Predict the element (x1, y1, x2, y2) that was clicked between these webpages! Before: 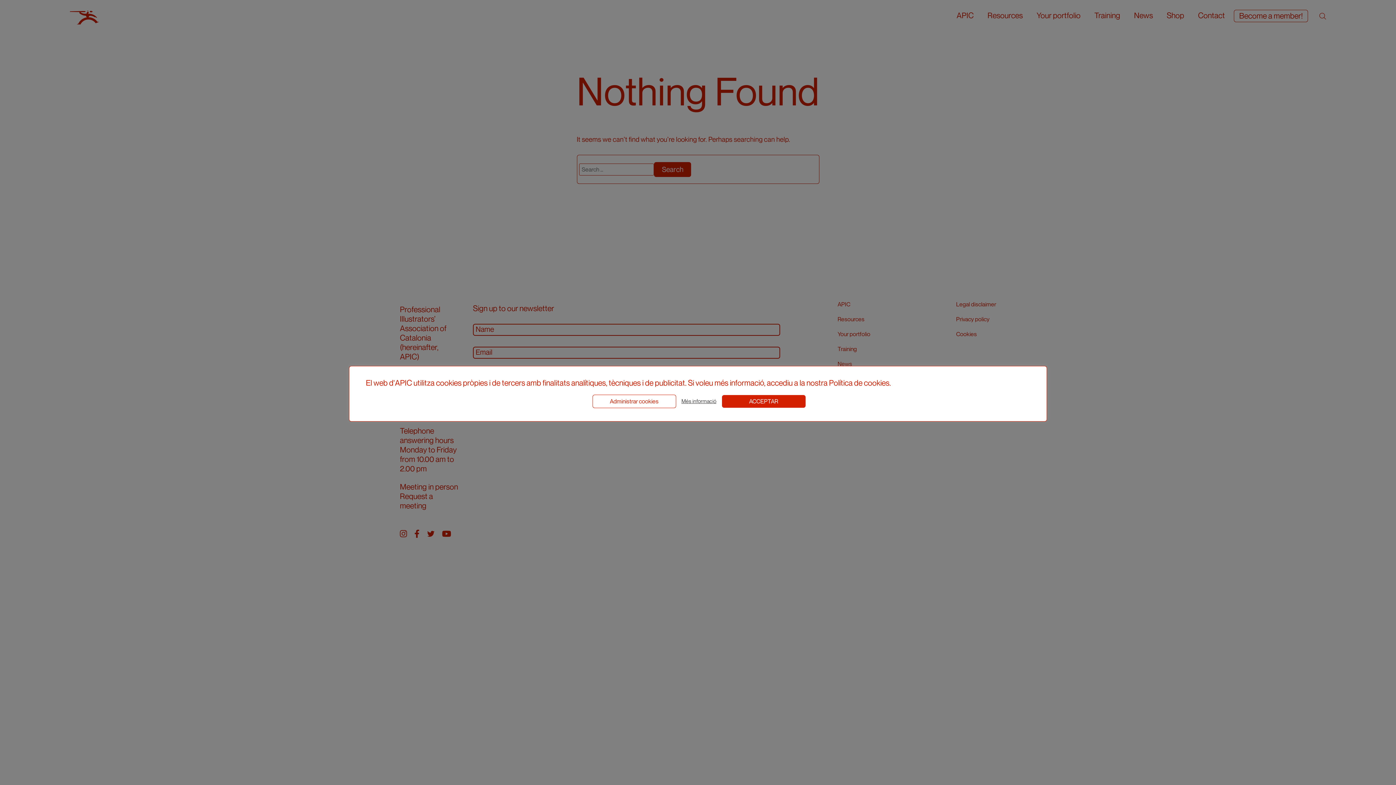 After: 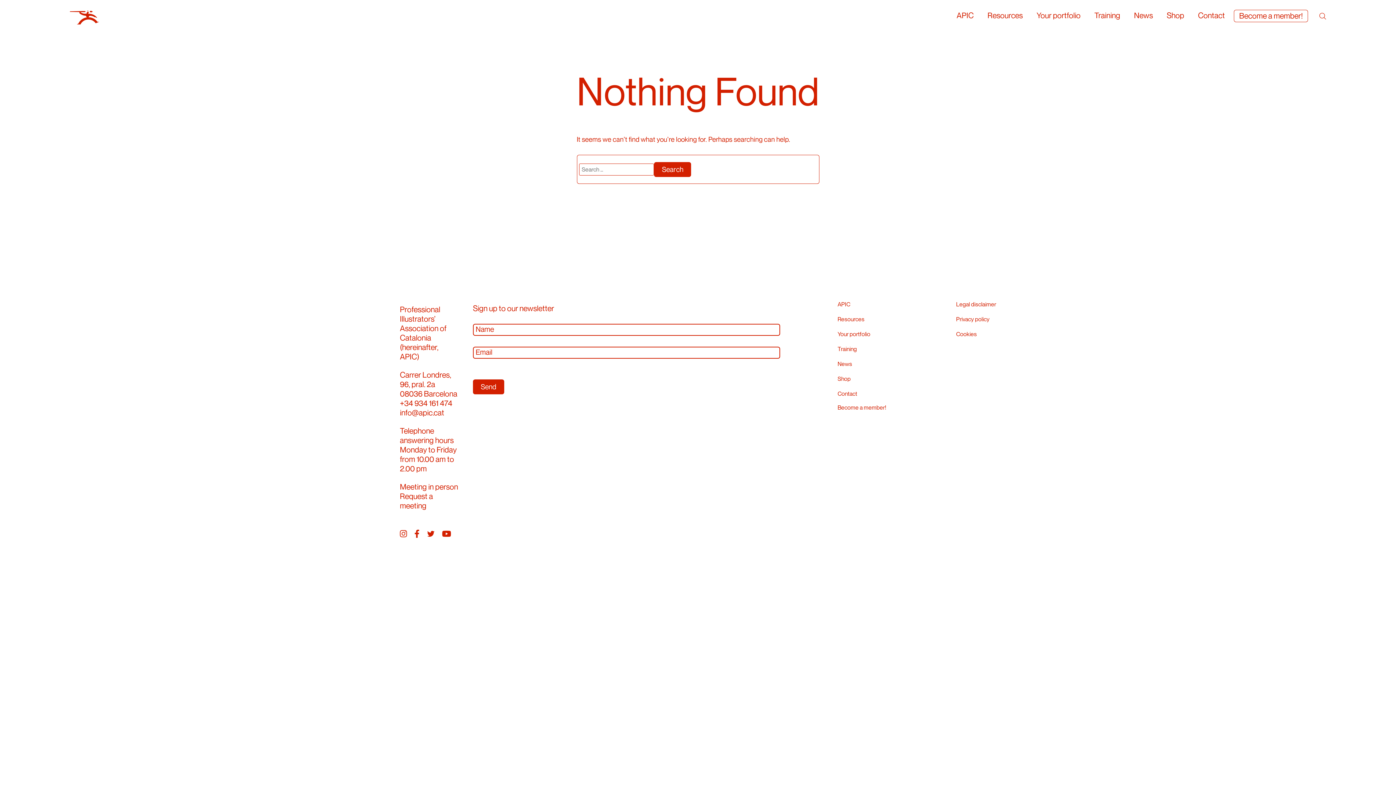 Action: bbox: (722, 395, 805, 407) label: ACCEPTAR